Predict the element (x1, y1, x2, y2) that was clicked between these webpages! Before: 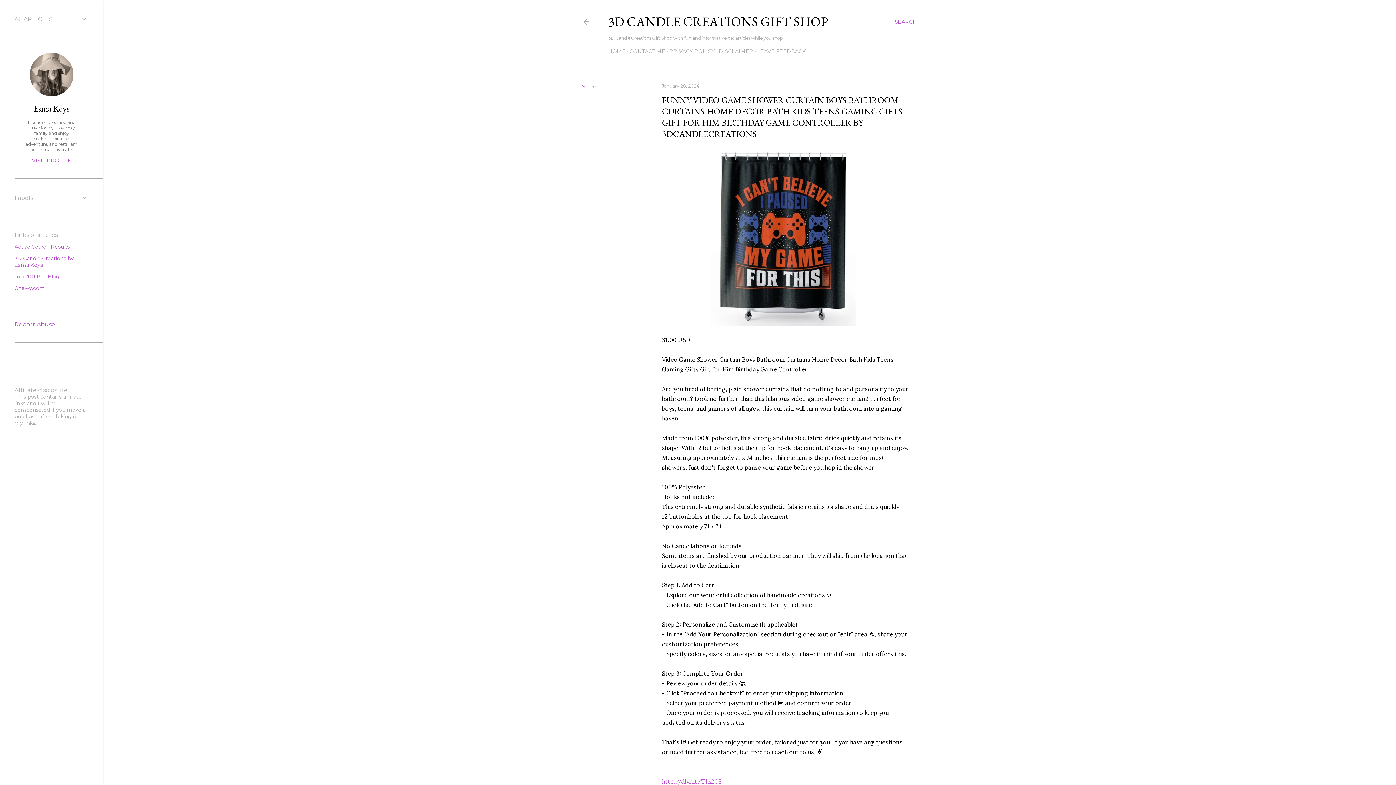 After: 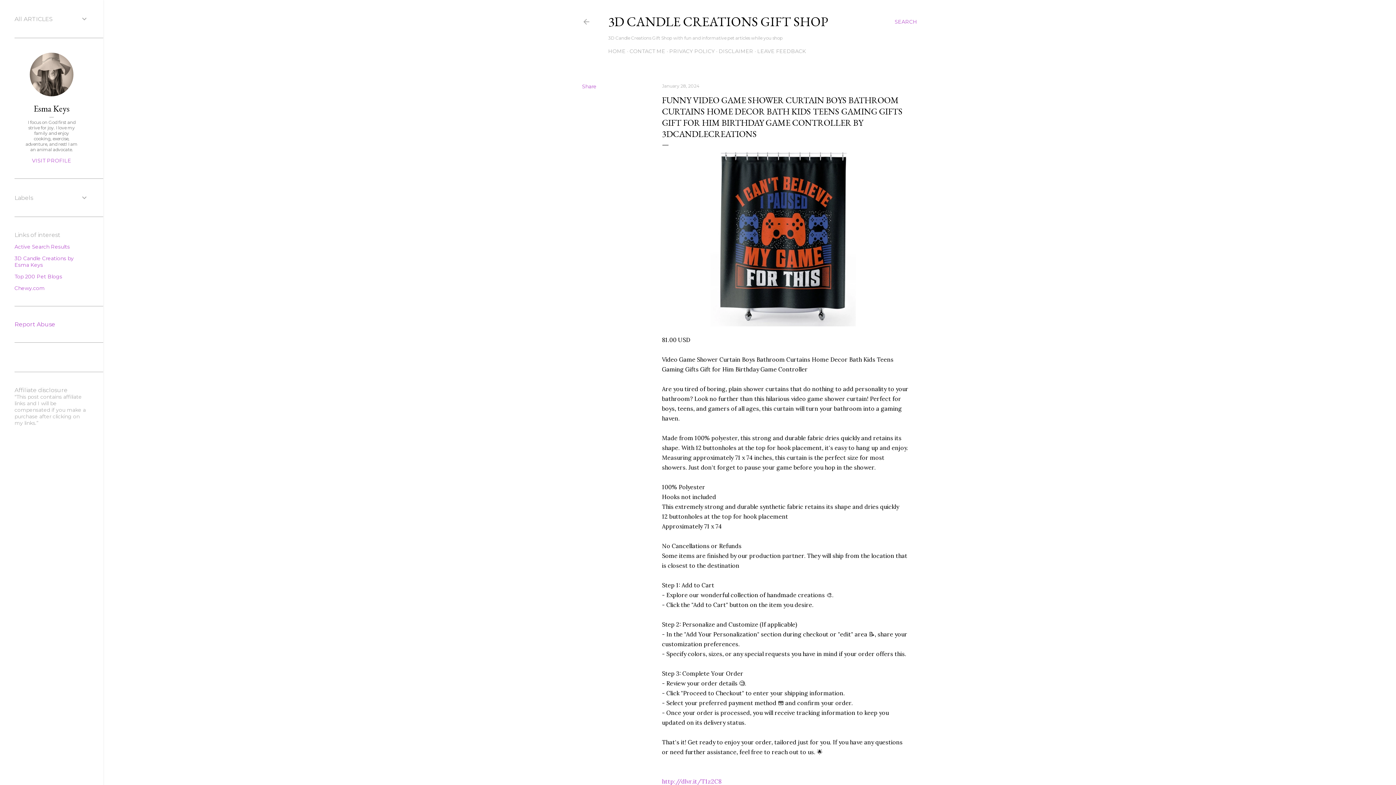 Action: bbox: (662, 83, 699, 88) label: January 28, 2024